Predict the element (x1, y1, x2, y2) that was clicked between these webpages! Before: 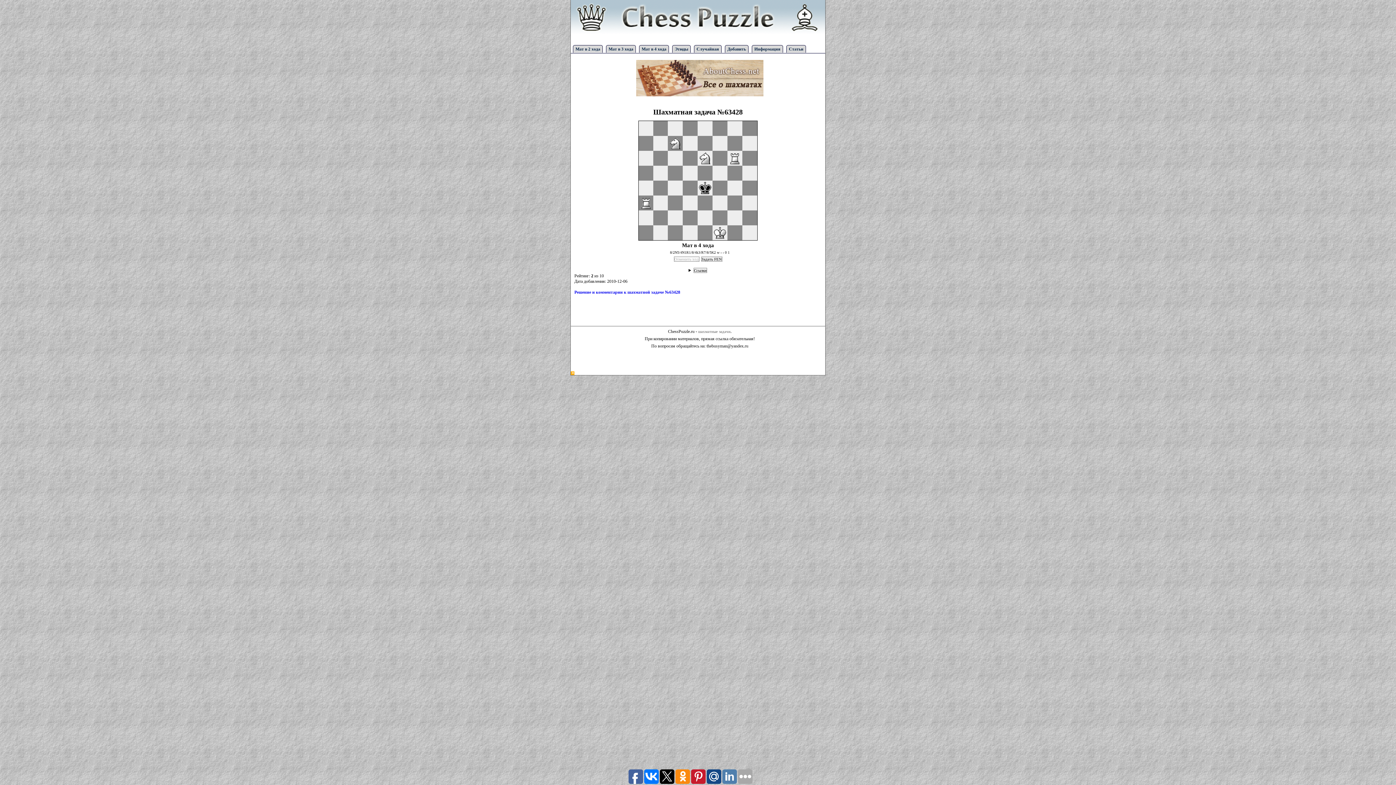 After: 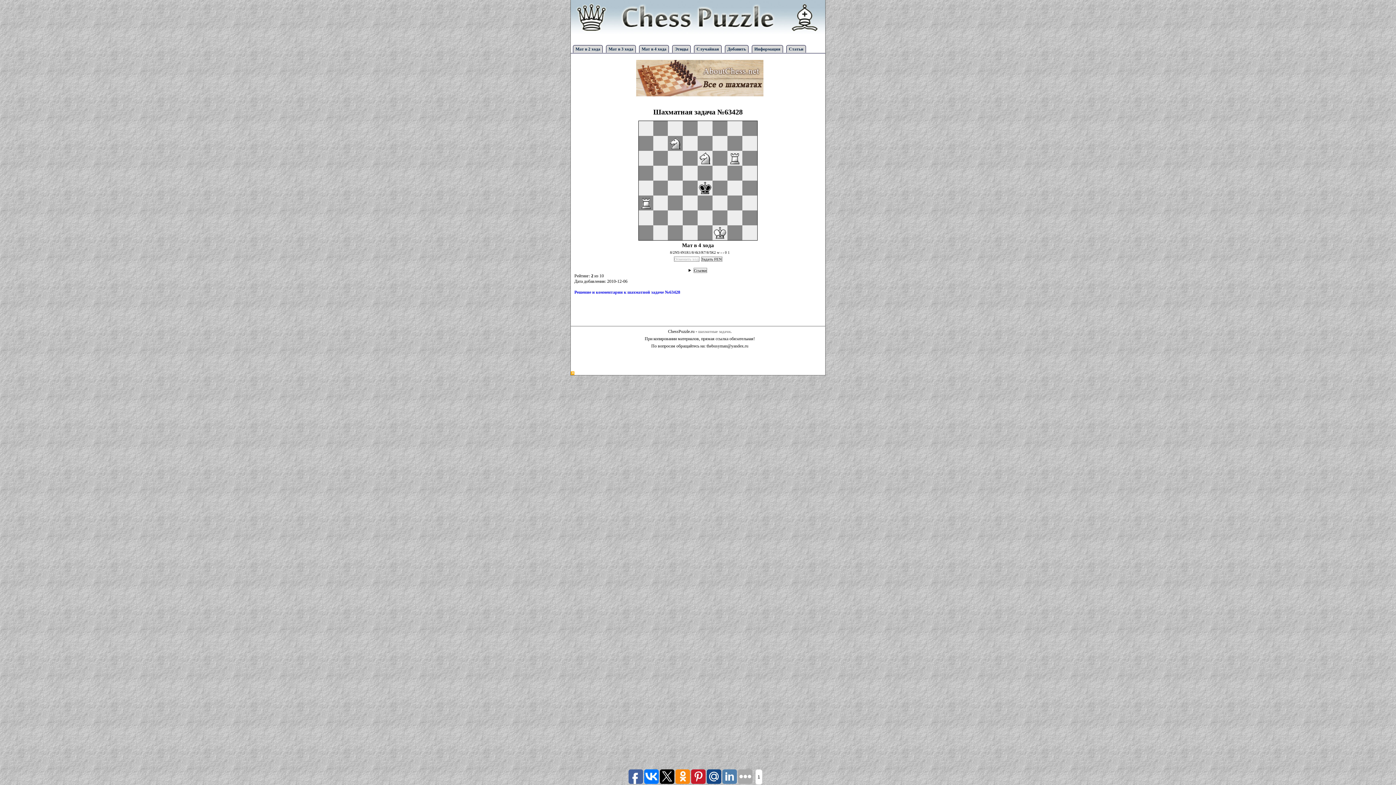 Action: bbox: (722, 769, 737, 784)